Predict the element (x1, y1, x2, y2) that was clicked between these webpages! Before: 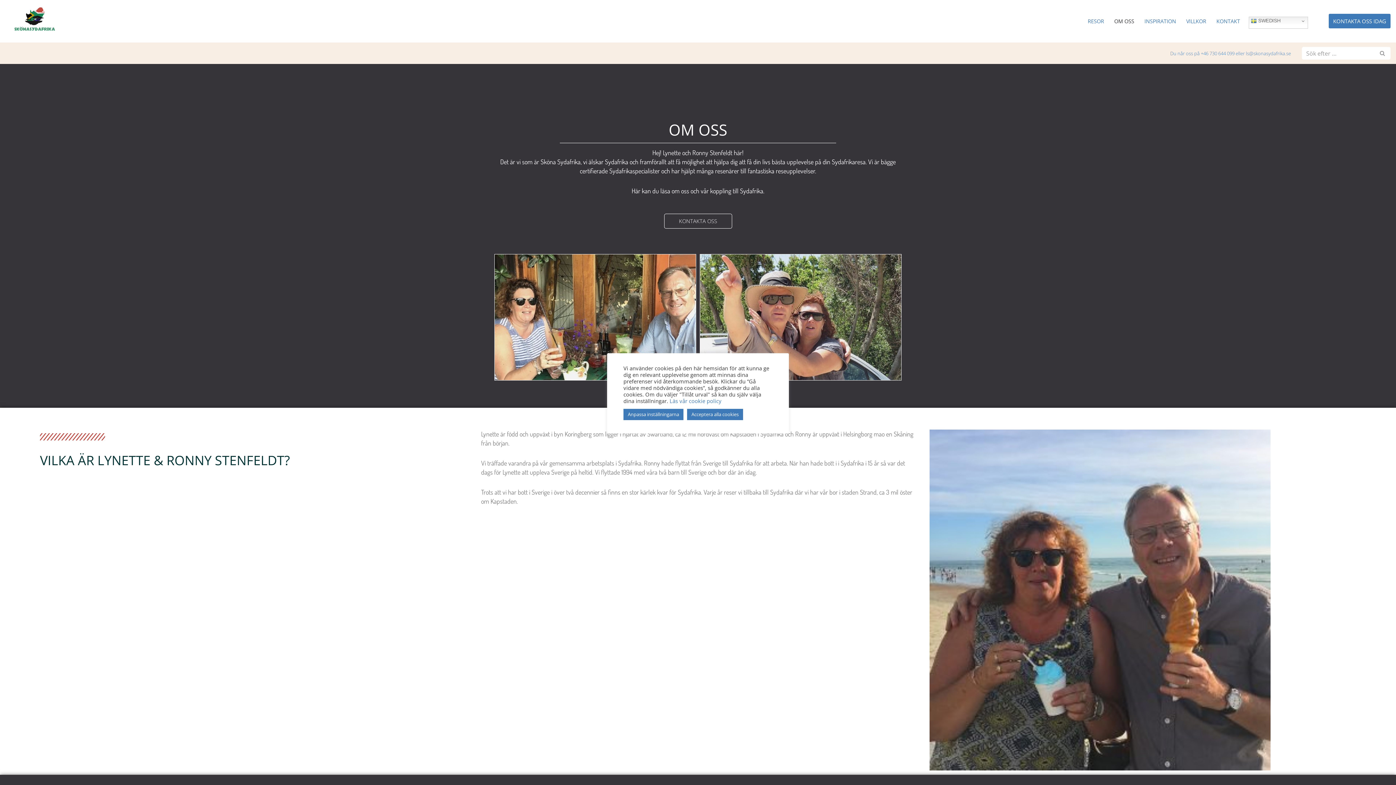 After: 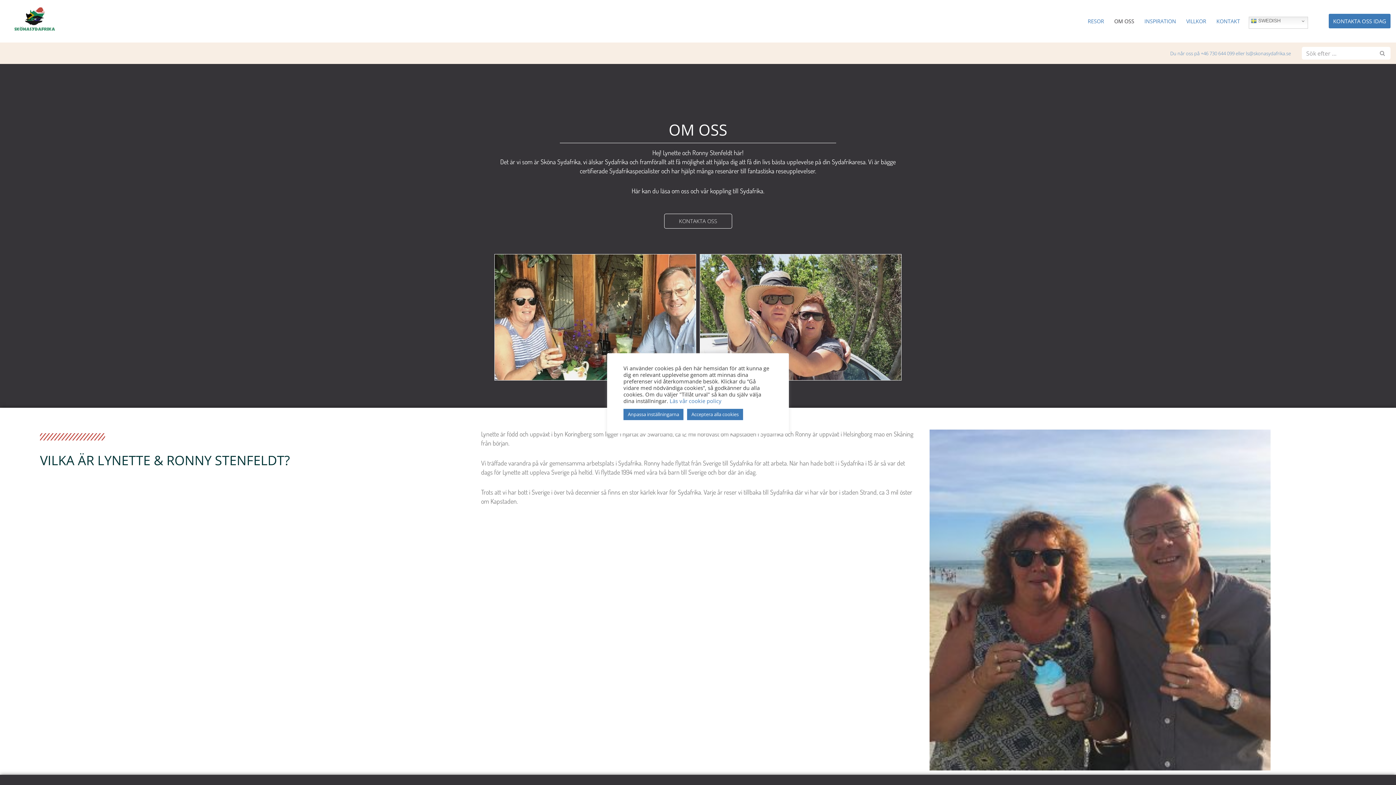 Action: label: OM OSS bbox: (1114, 16, 1134, 25)